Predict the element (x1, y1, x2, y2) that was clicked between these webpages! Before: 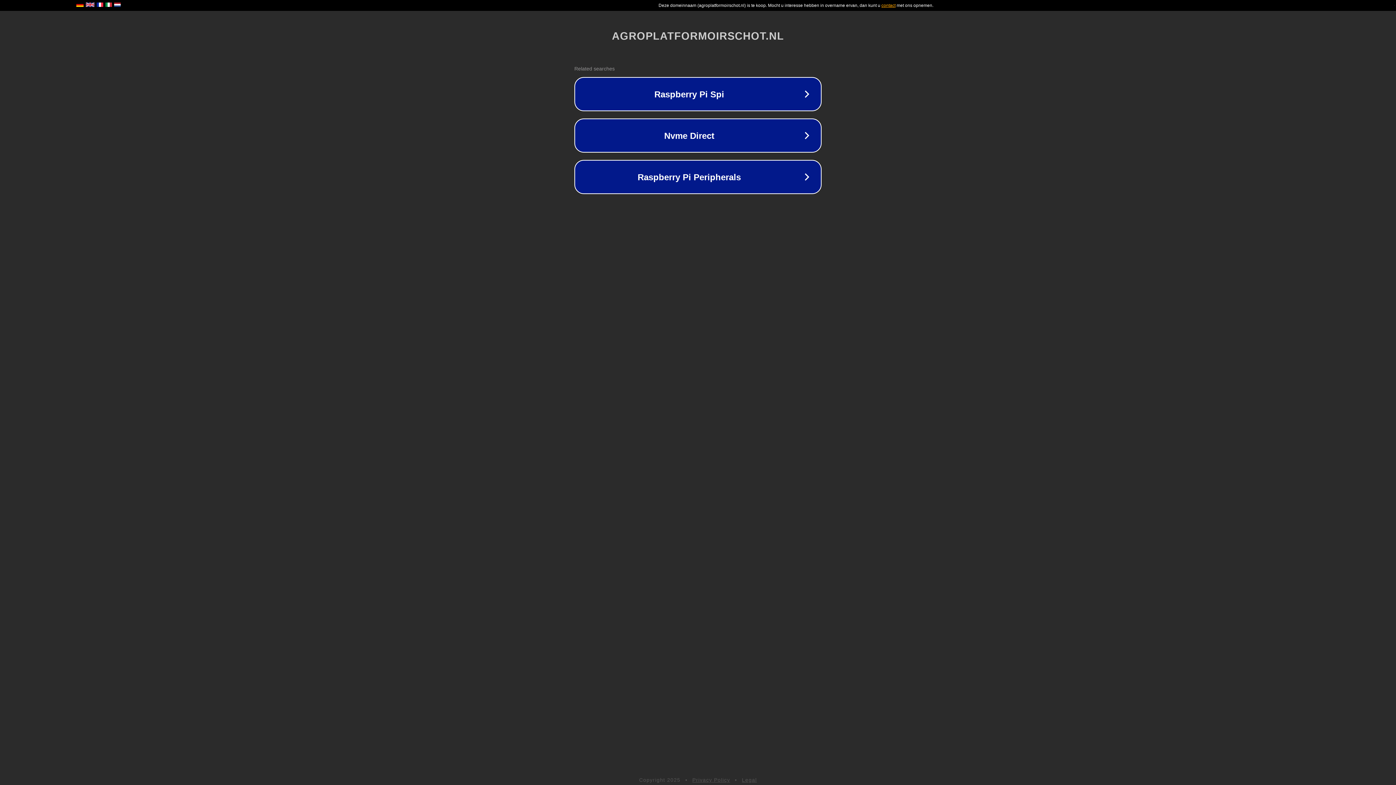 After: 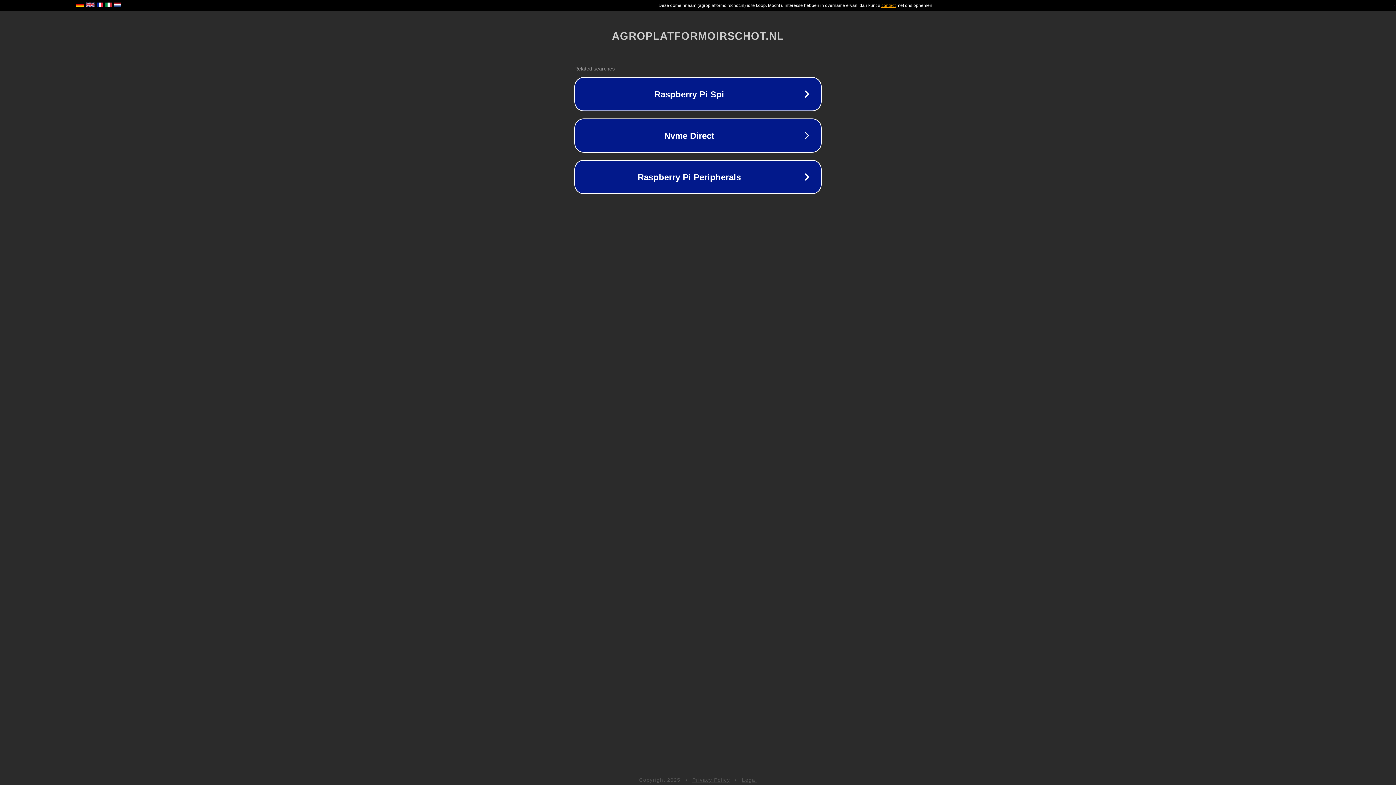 Action: label: Legal bbox: (742, 777, 757, 783)